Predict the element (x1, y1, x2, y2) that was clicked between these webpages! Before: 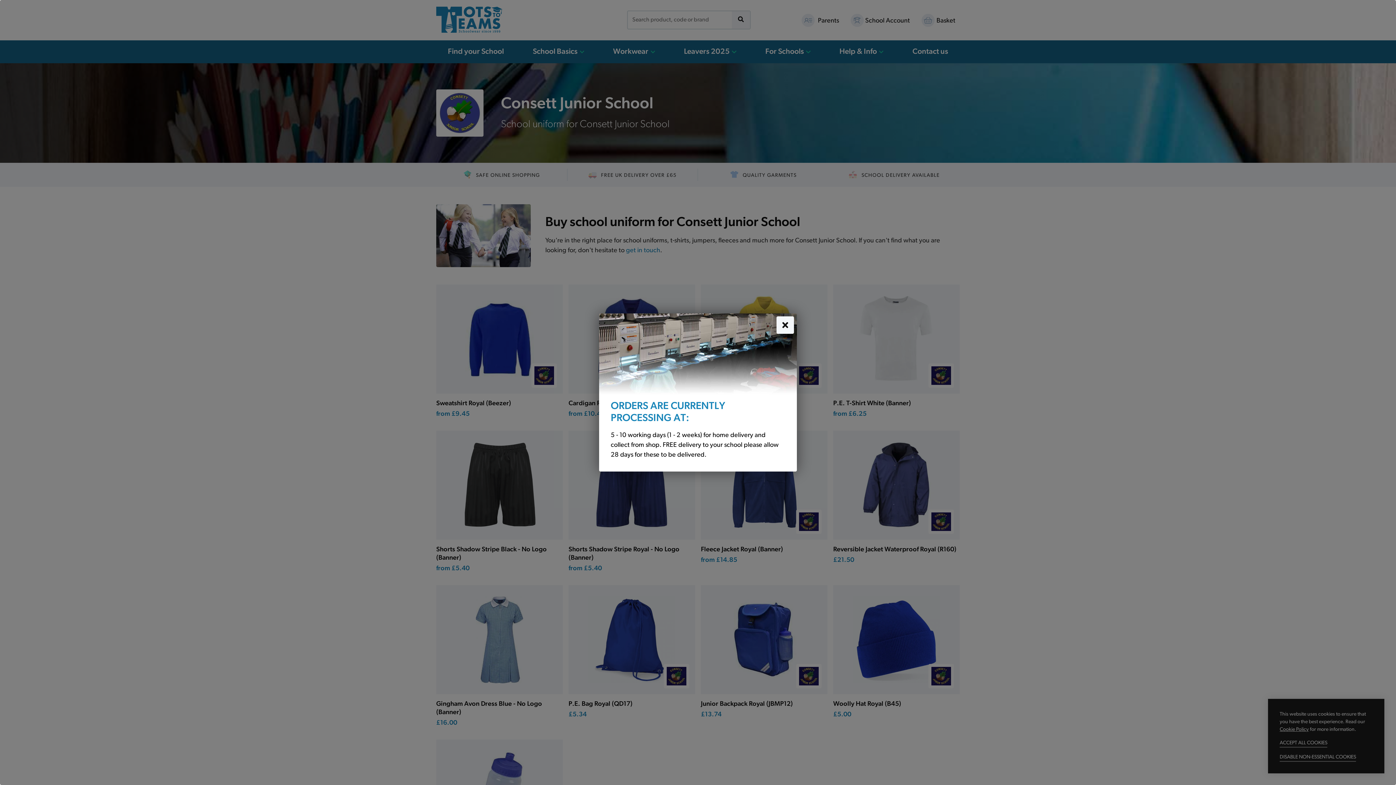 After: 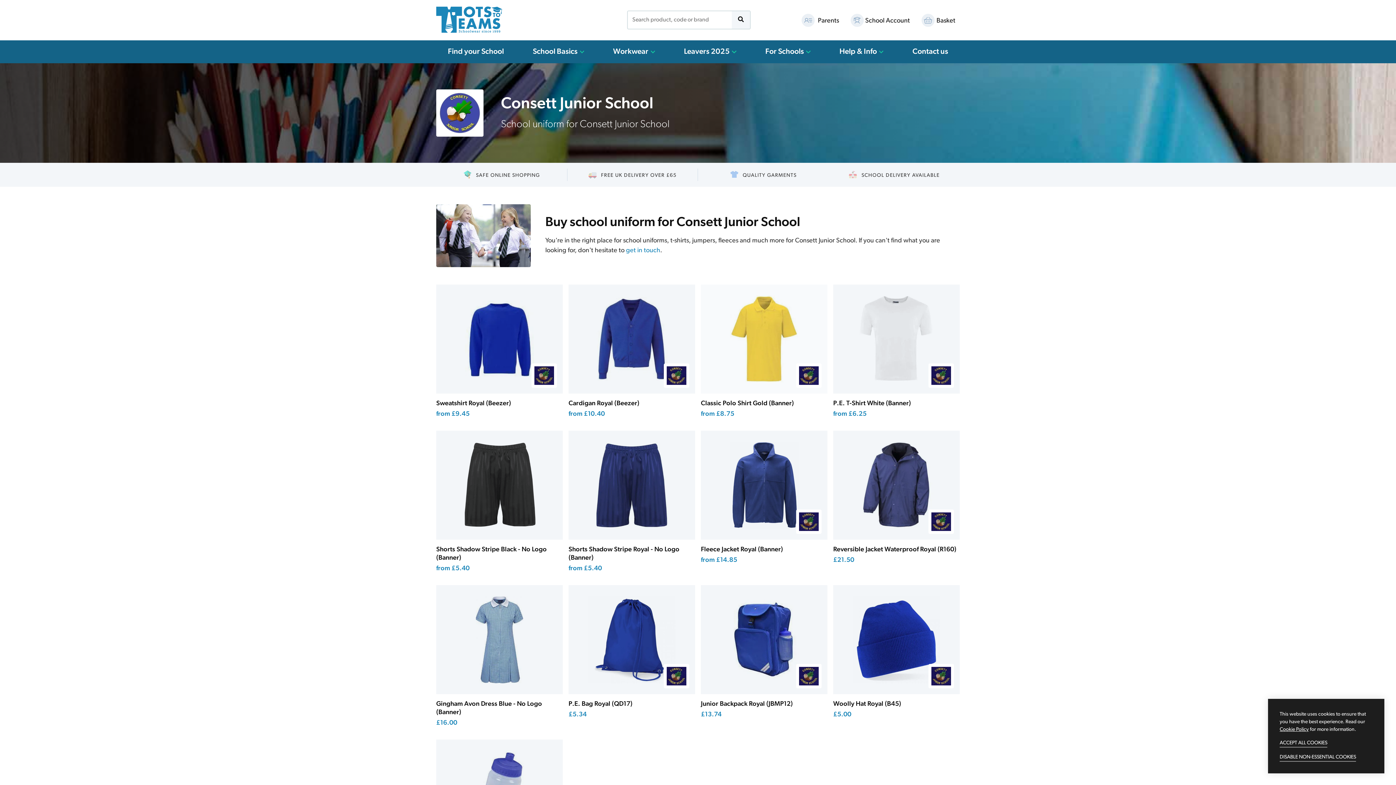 Action: label: Close Message bbox: (776, 316, 794, 334)